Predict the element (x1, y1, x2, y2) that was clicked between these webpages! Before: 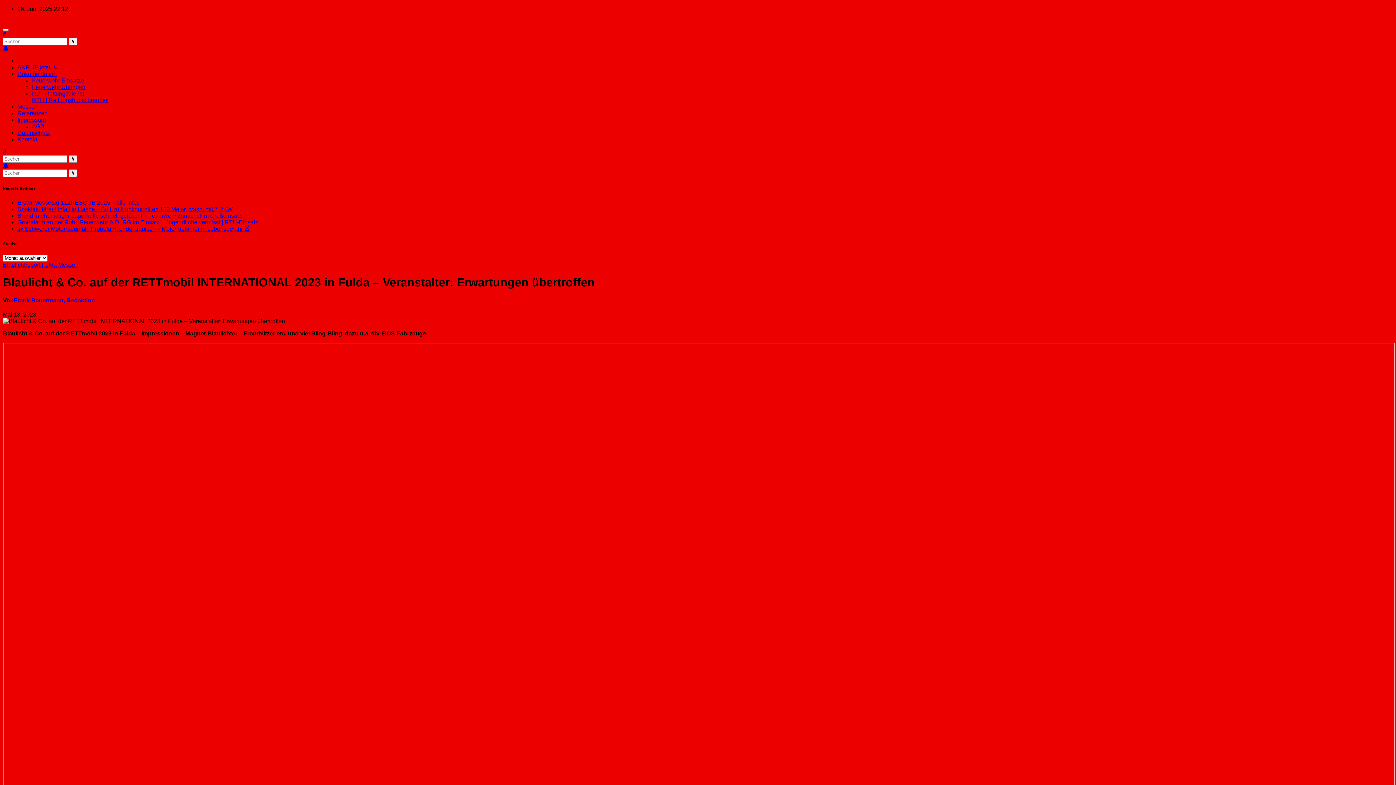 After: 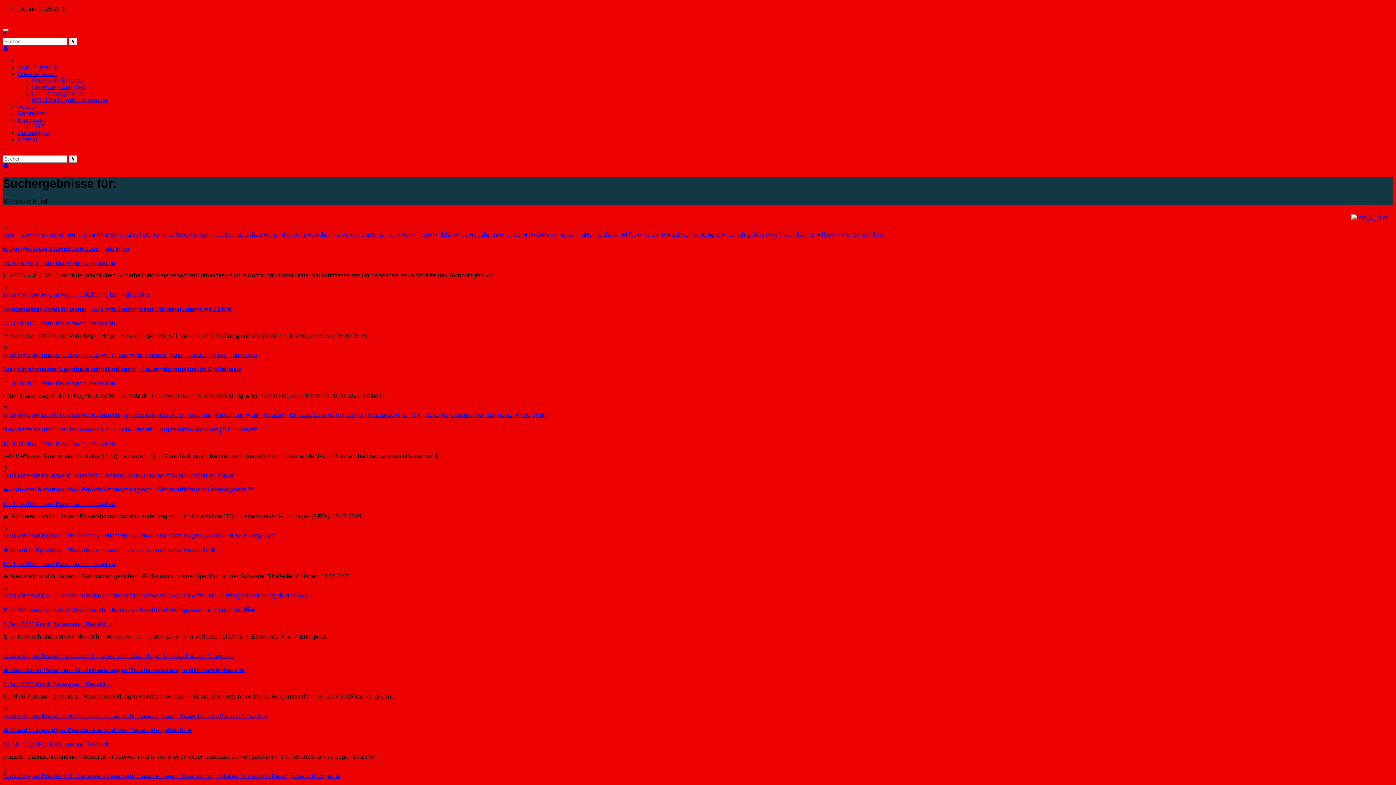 Action: bbox: (68, 37, 77, 45)